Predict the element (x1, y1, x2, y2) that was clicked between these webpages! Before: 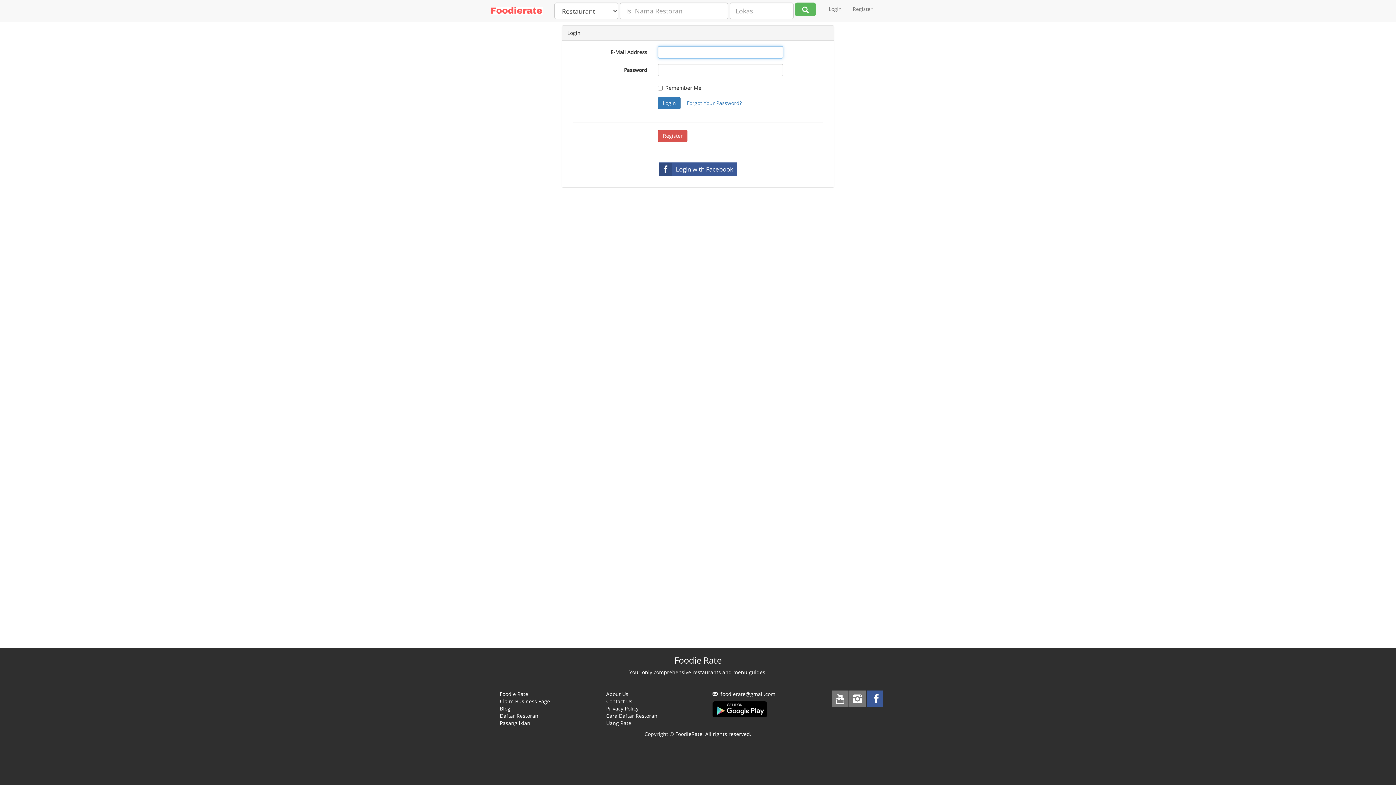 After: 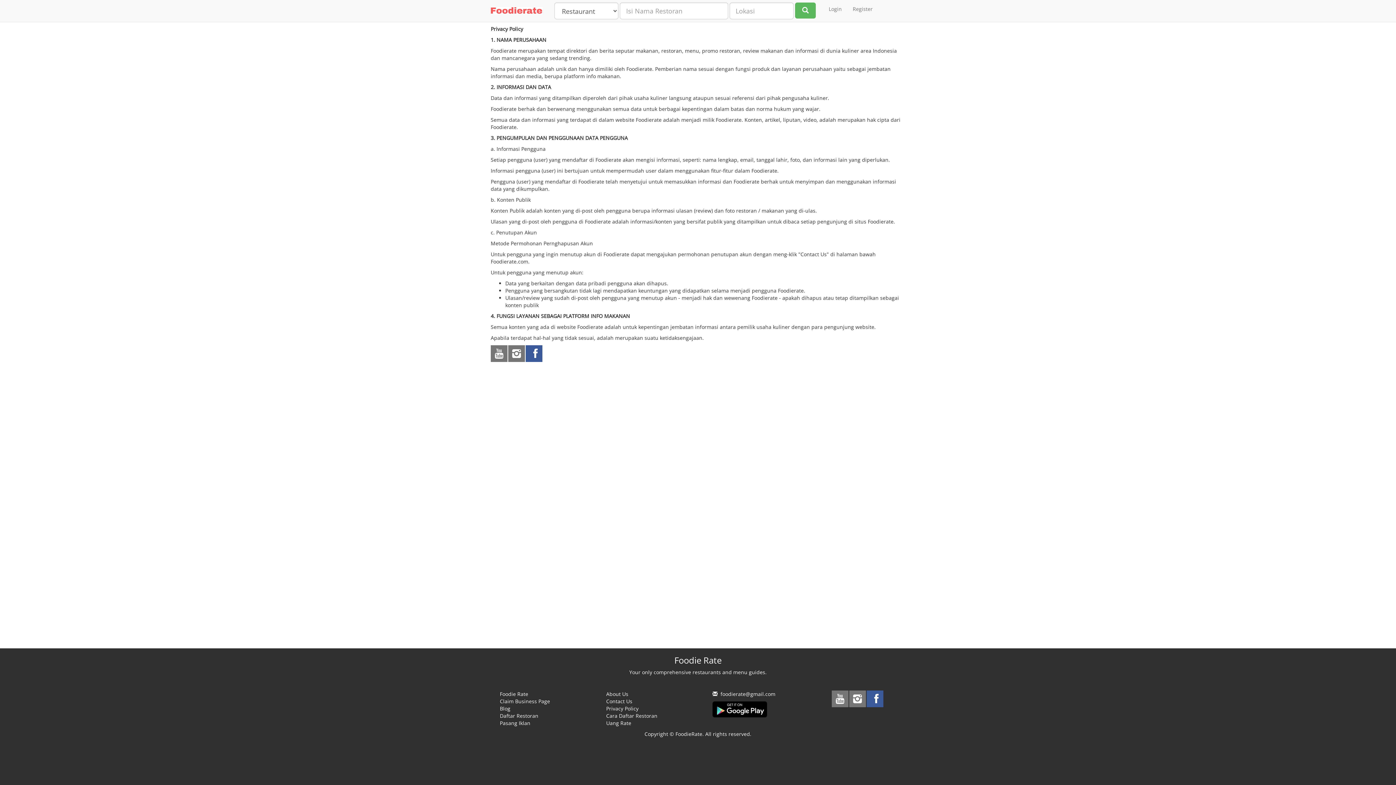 Action: bbox: (606, 705, 638, 712) label: Privacy Policy